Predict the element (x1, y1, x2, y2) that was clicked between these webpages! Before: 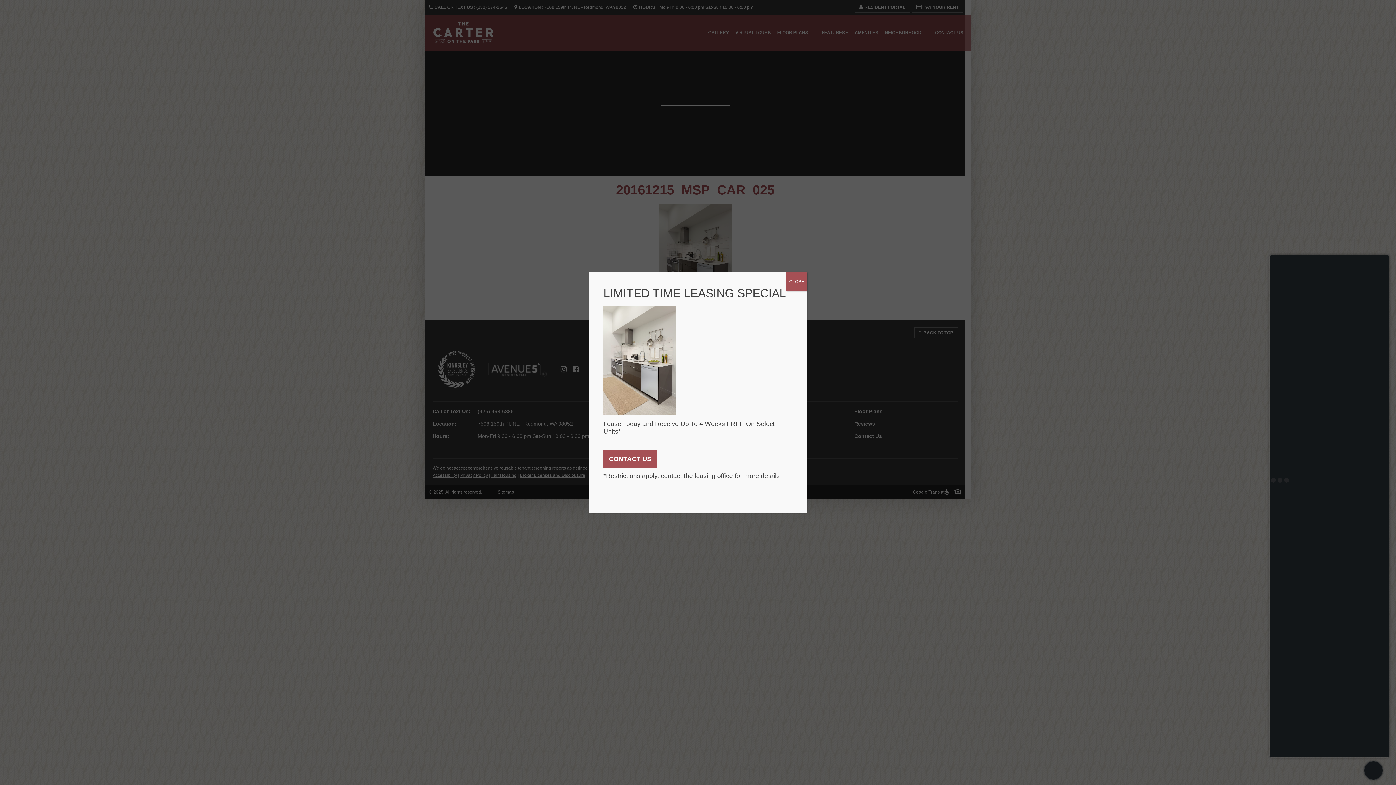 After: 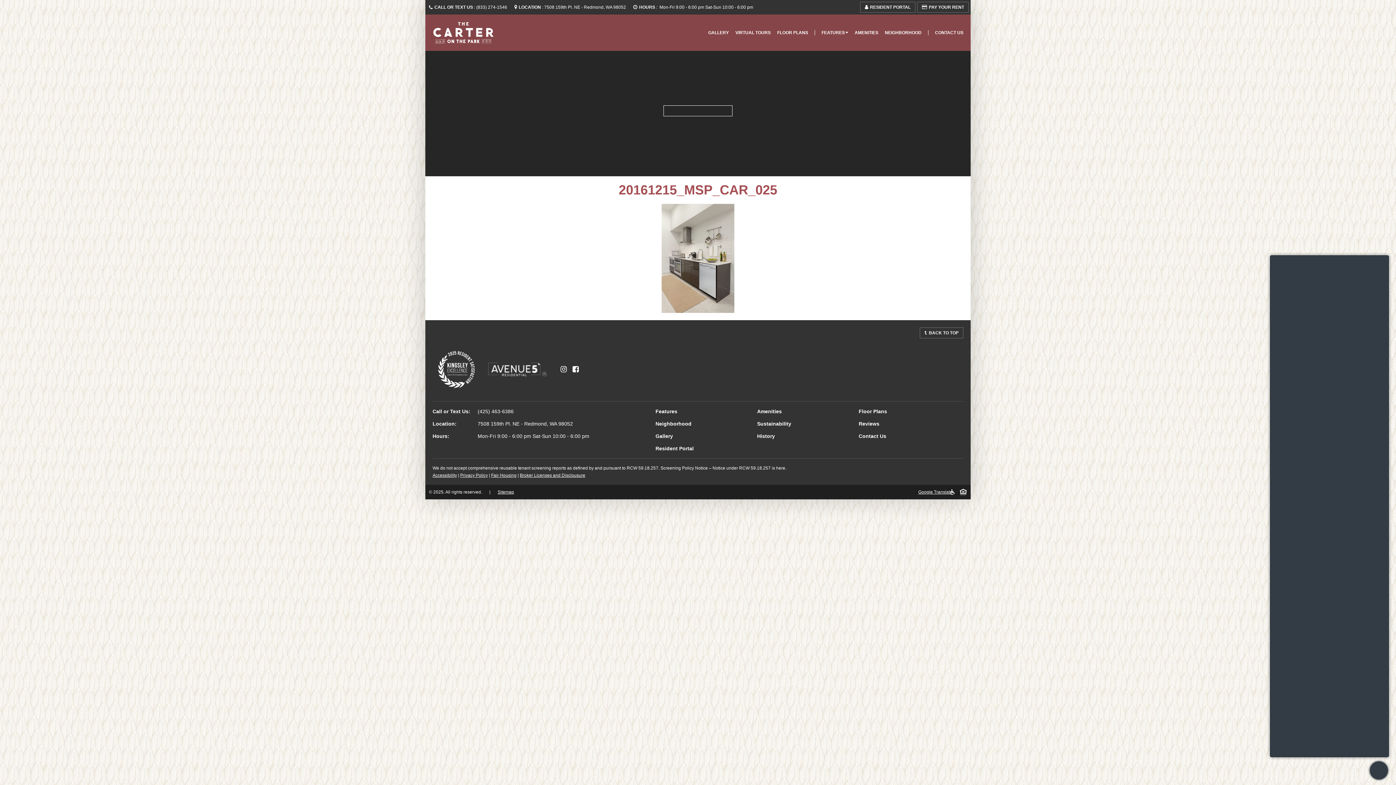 Action: bbox: (786, 272, 807, 291) label: Close